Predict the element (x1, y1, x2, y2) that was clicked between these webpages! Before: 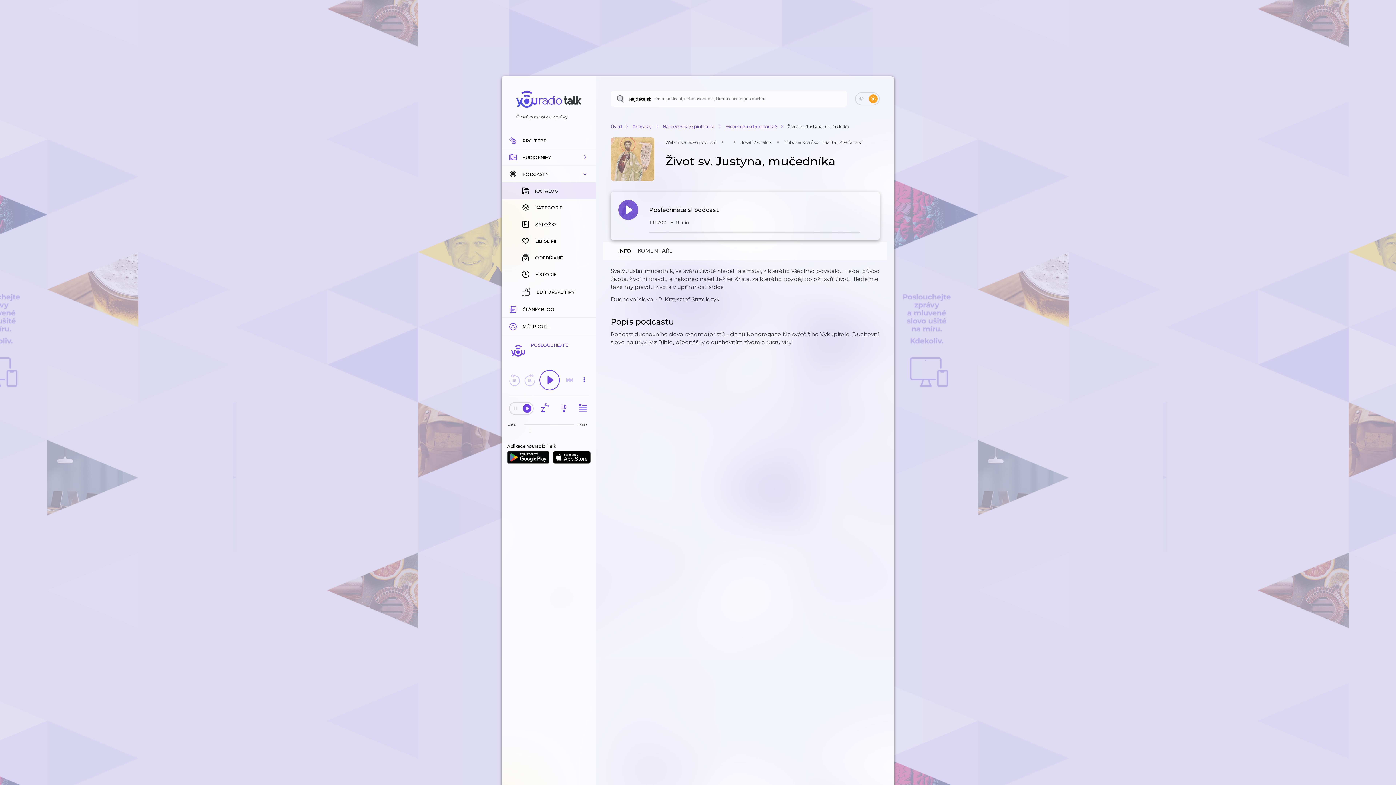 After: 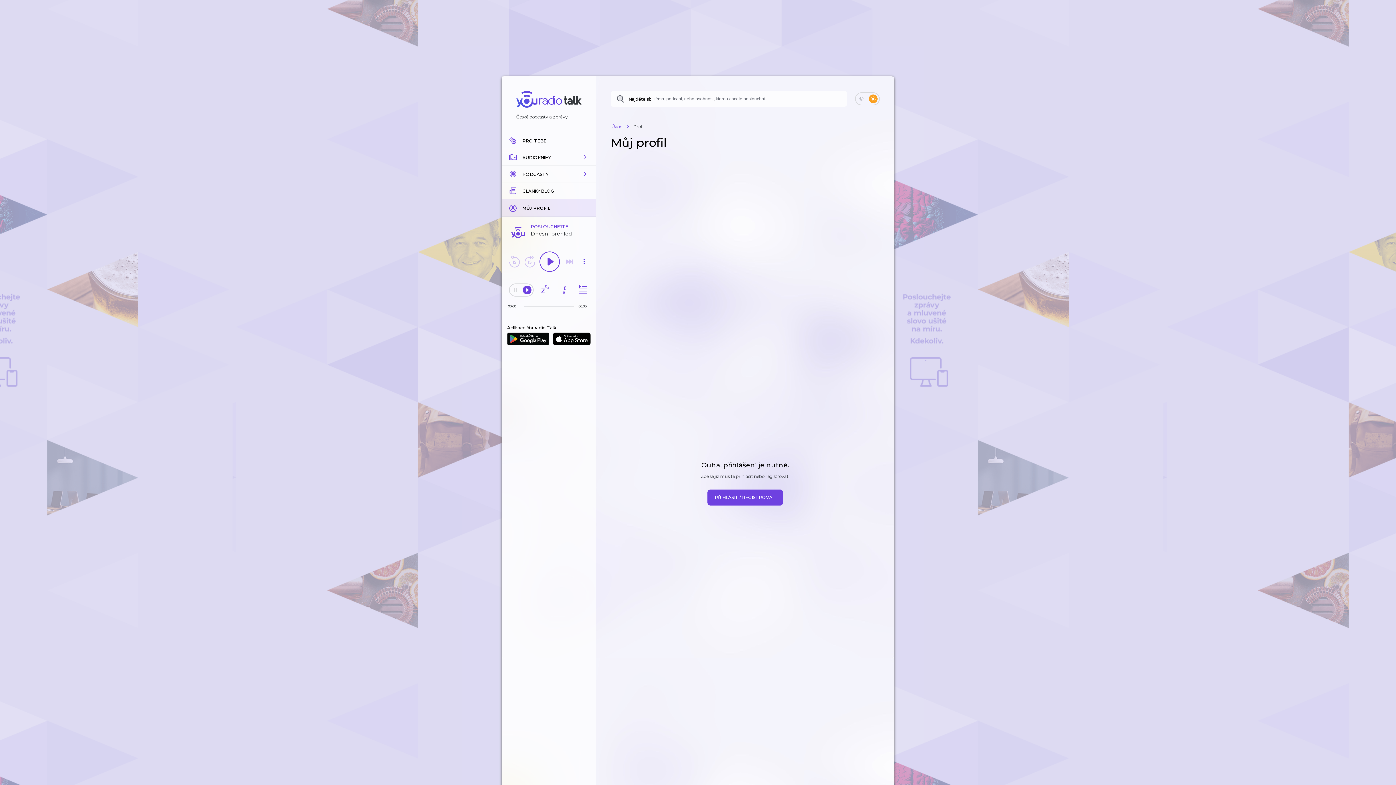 Action: label: MŮJ PROFIL bbox: (501, 317, 596, 335)